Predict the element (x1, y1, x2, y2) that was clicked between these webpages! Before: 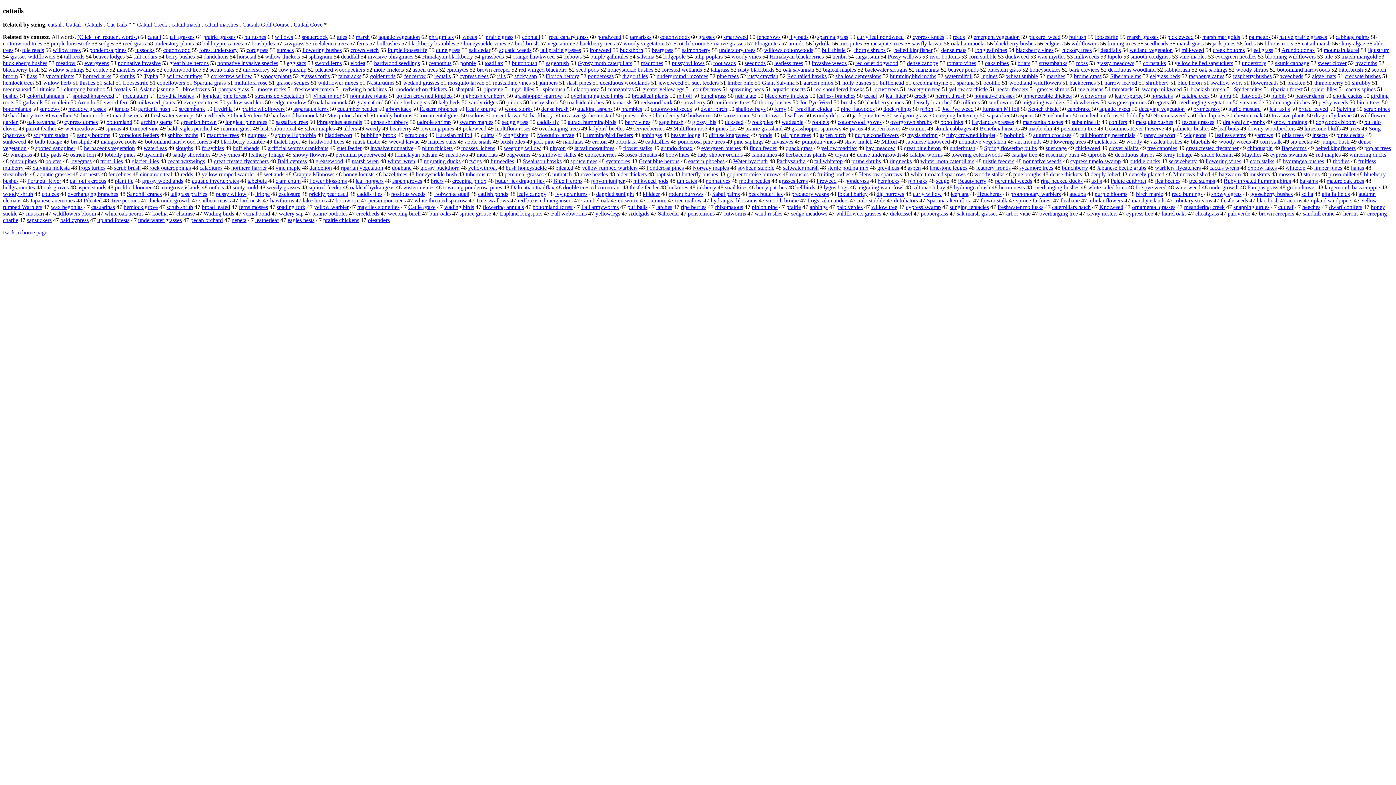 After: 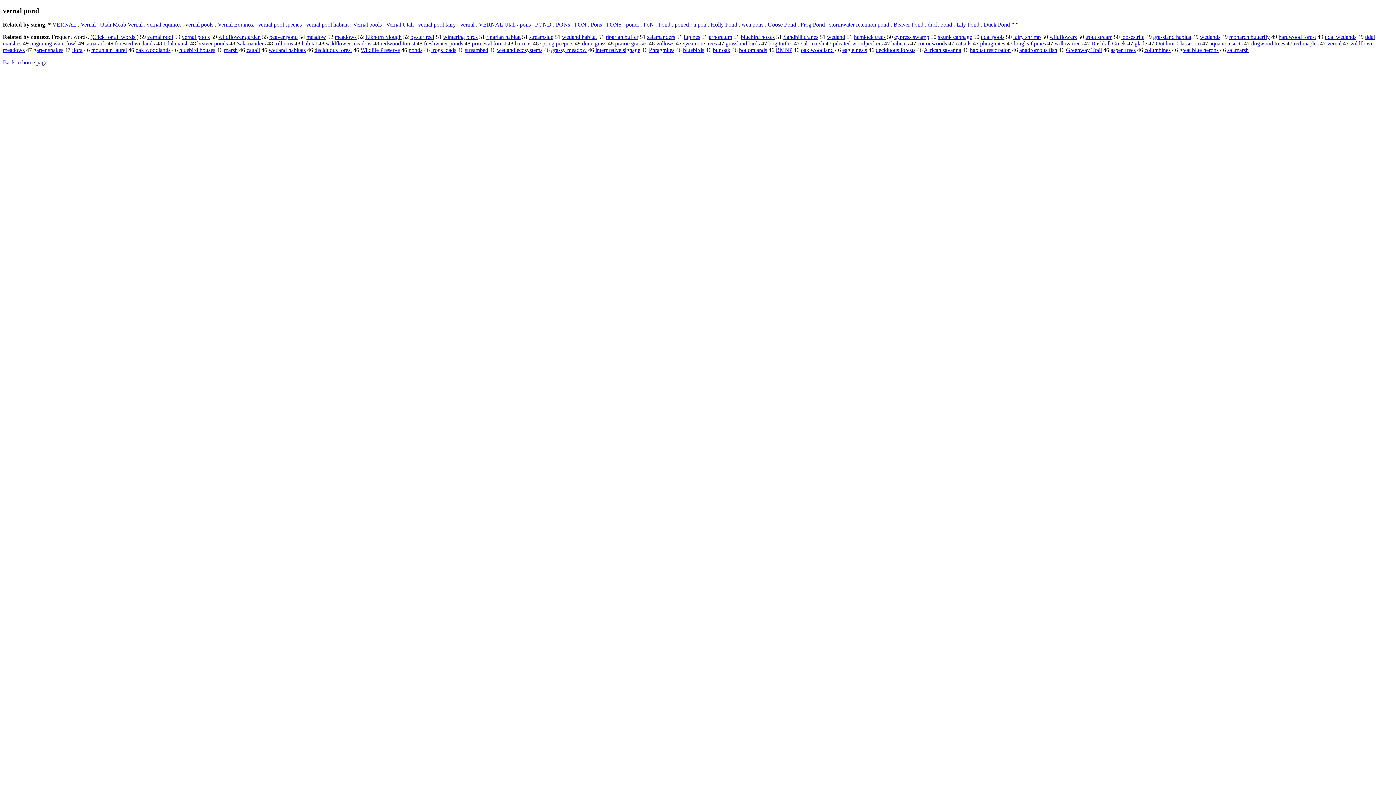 Action: label: vernal pond bbox: (242, 210, 270, 216)